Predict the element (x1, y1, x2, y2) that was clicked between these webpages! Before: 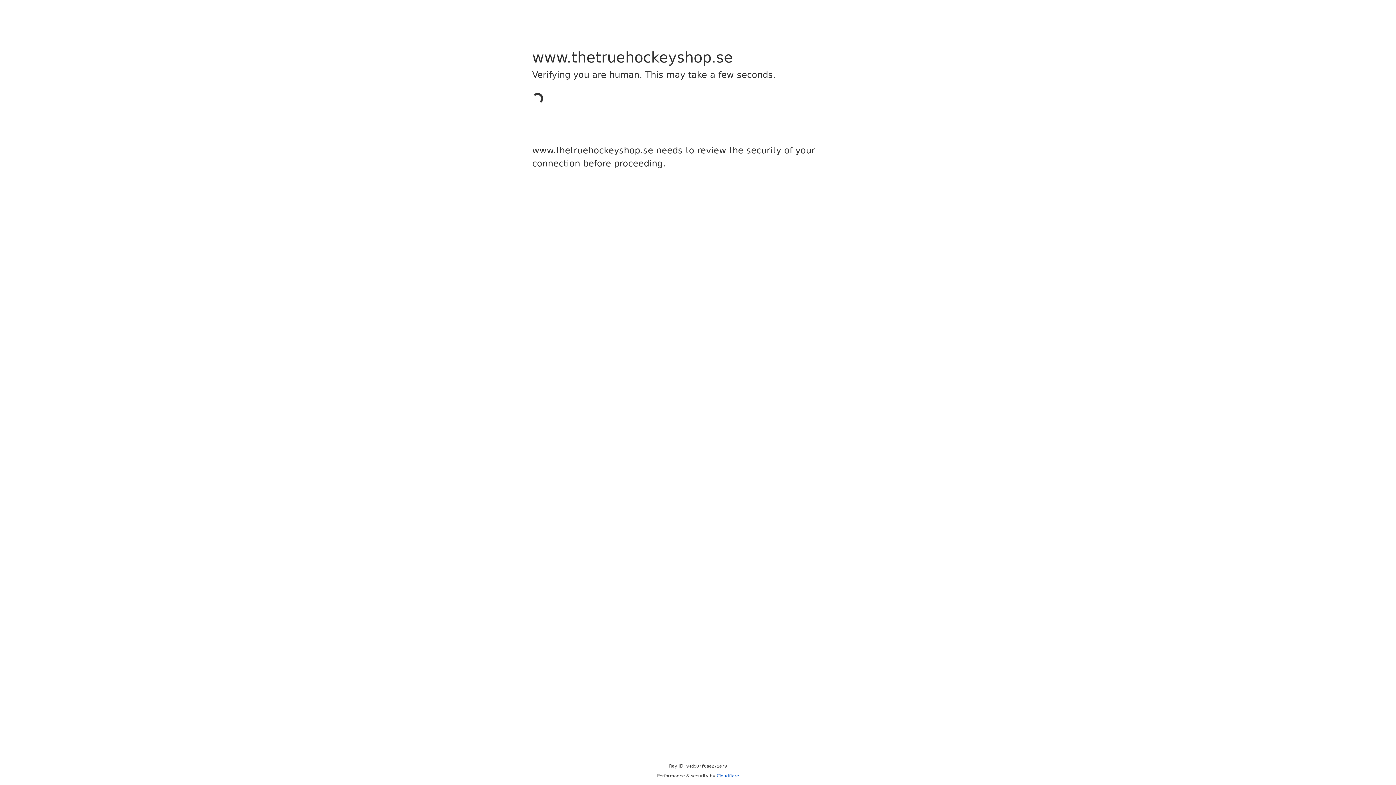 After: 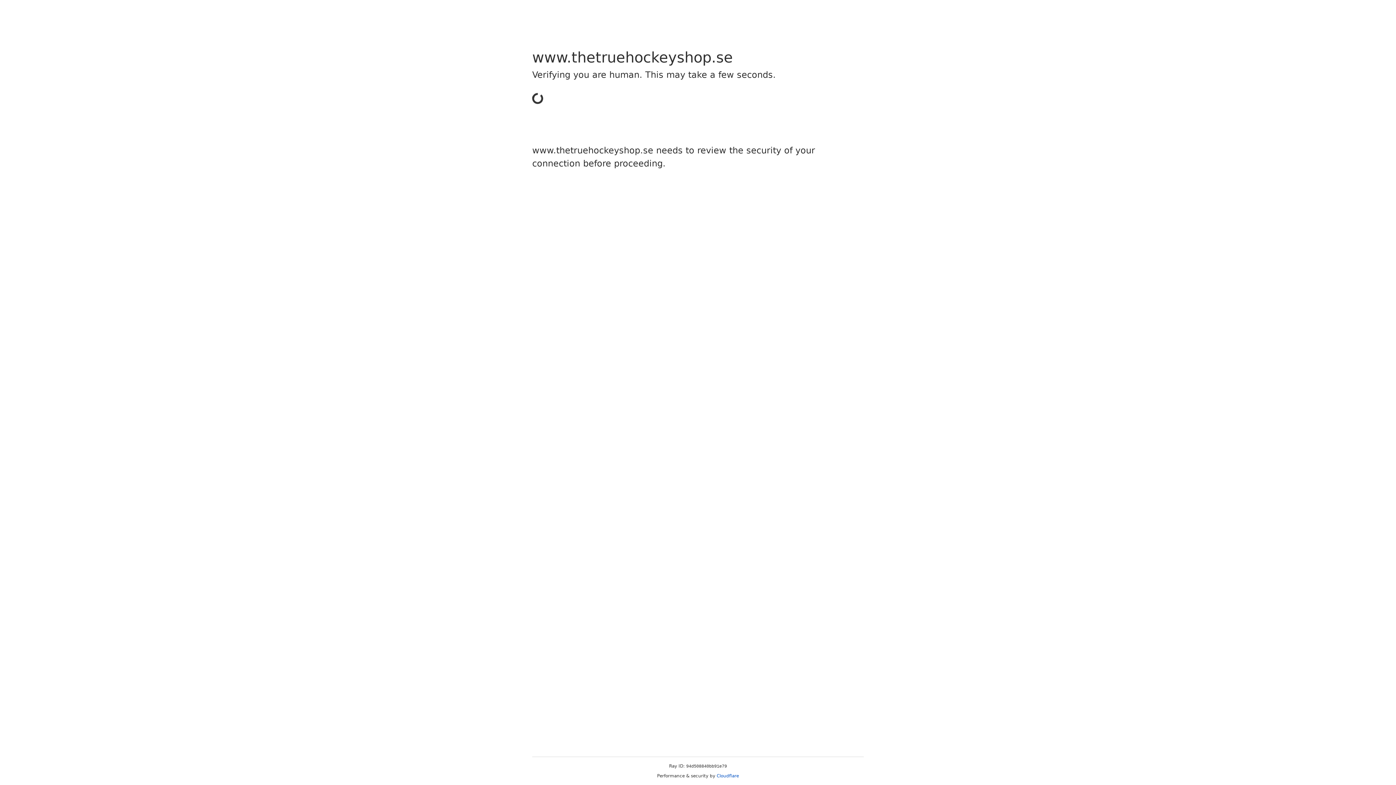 Action: bbox: (716, 773, 739, 778) label: Cloudflare